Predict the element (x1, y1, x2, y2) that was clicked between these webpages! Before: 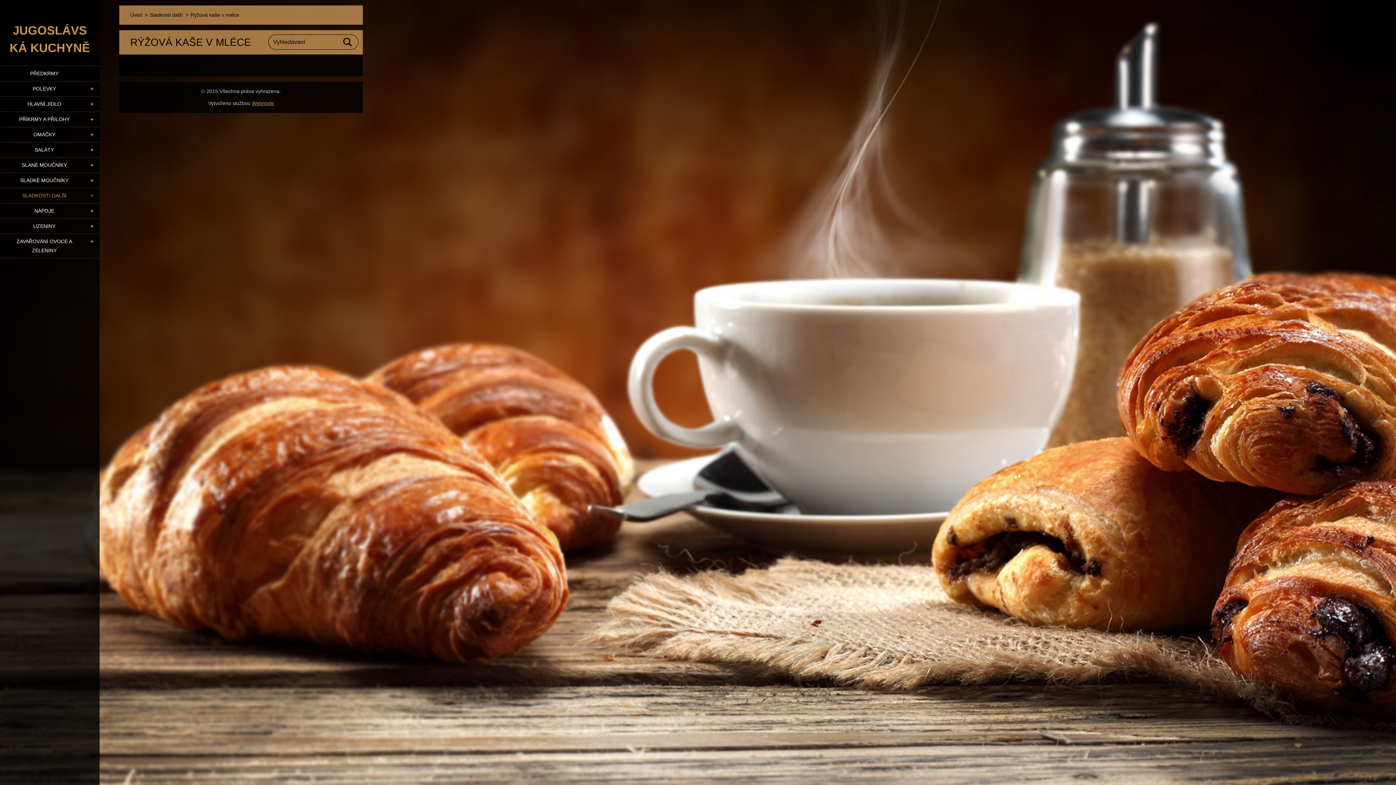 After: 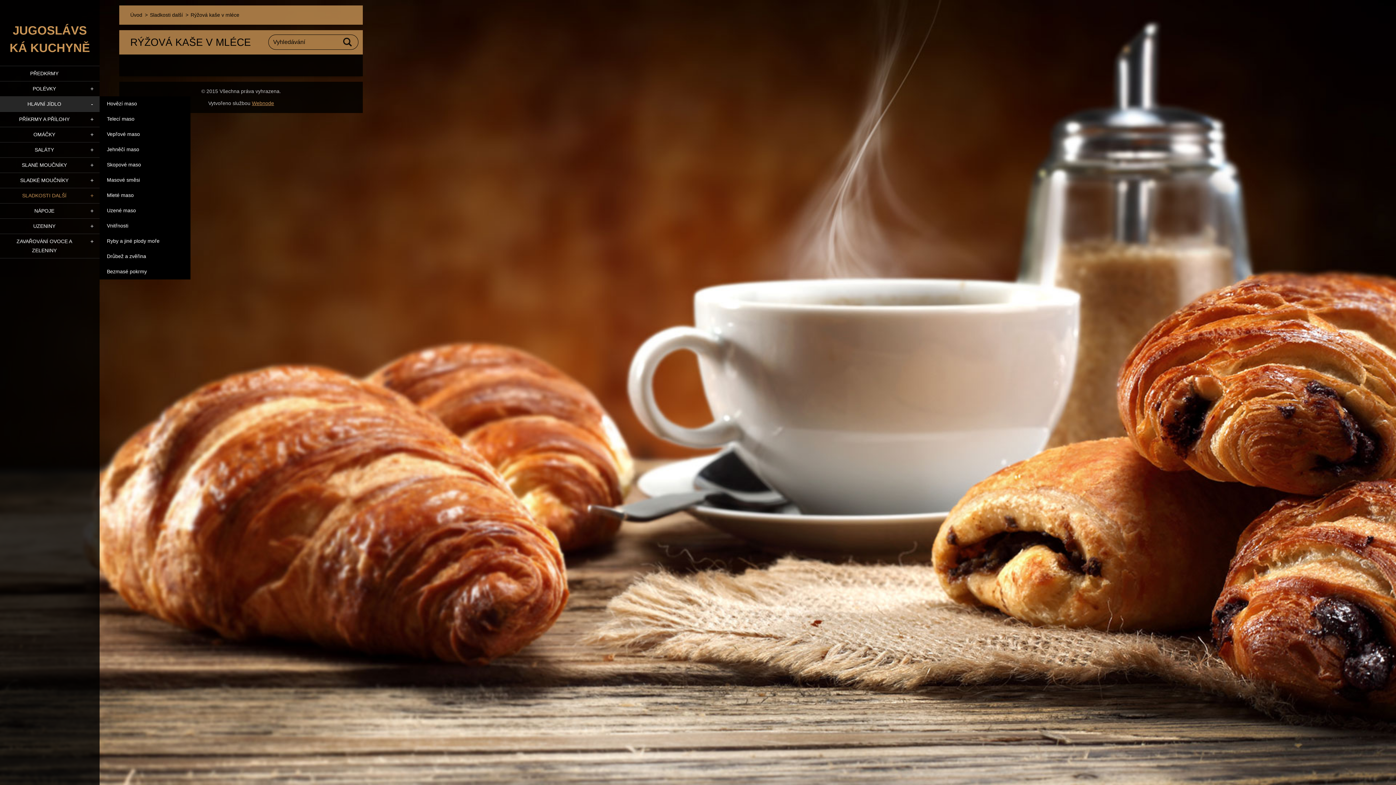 Action: bbox: (0, 96, 99, 112) label: HLAVNÍ JÍDLO